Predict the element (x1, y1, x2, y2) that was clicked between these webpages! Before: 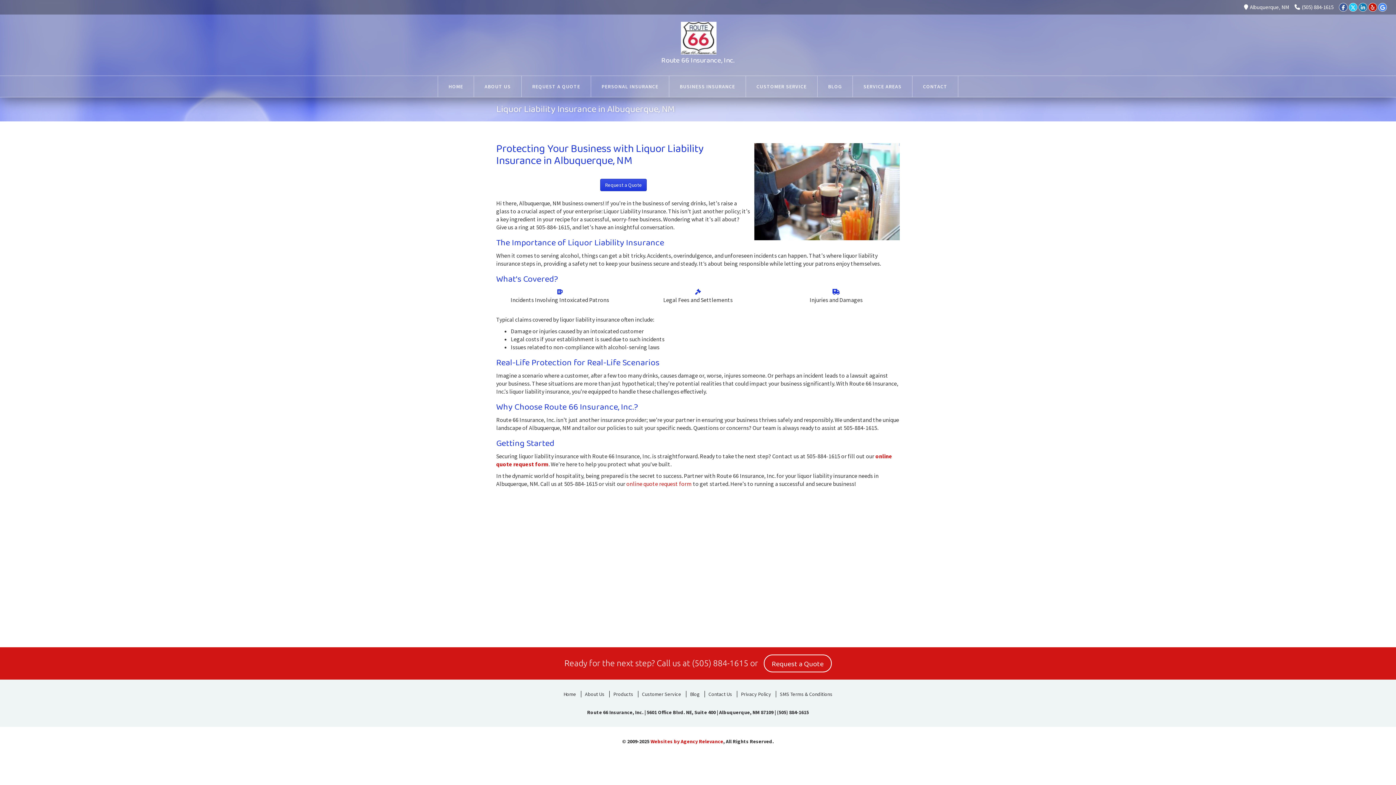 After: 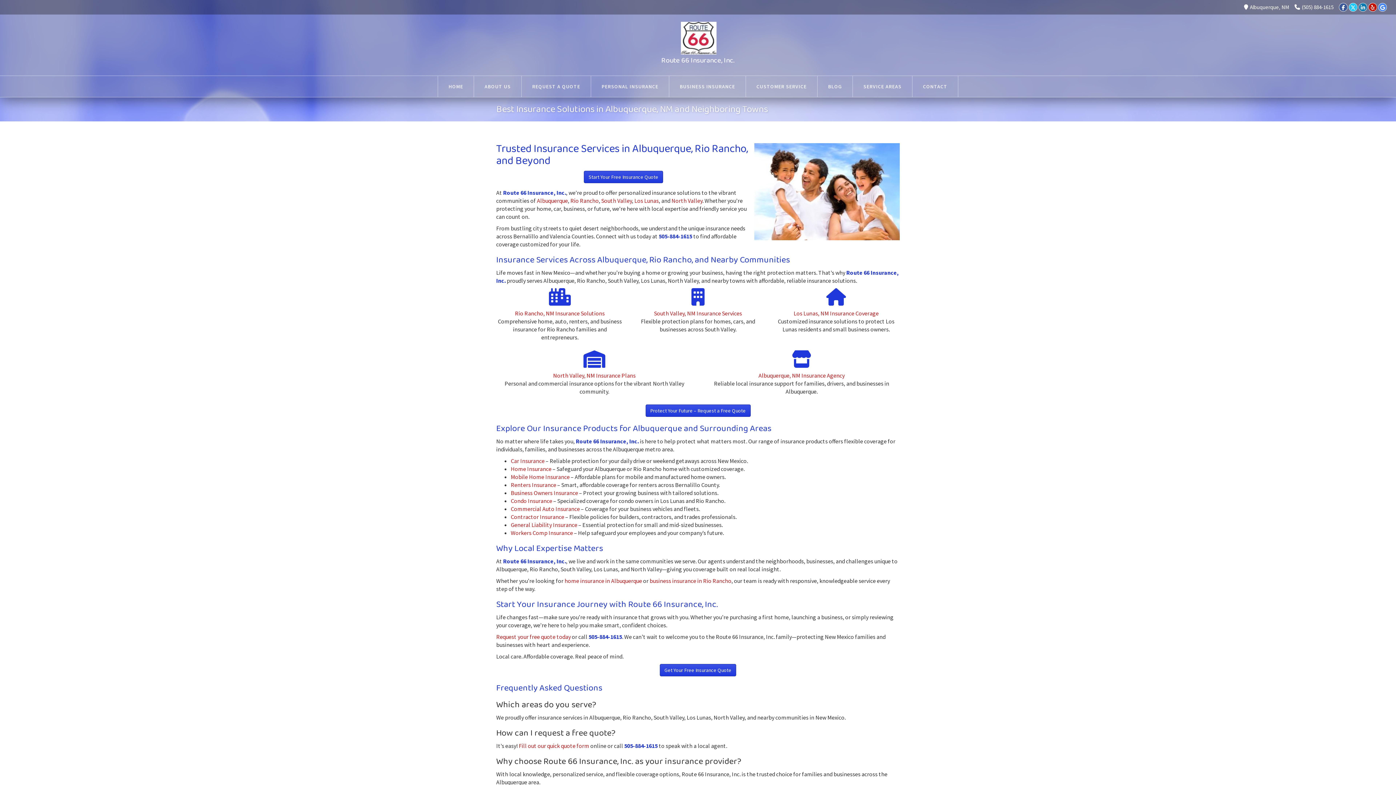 Action: label: SERVICE AREAS bbox: (853, 76, 912, 97)